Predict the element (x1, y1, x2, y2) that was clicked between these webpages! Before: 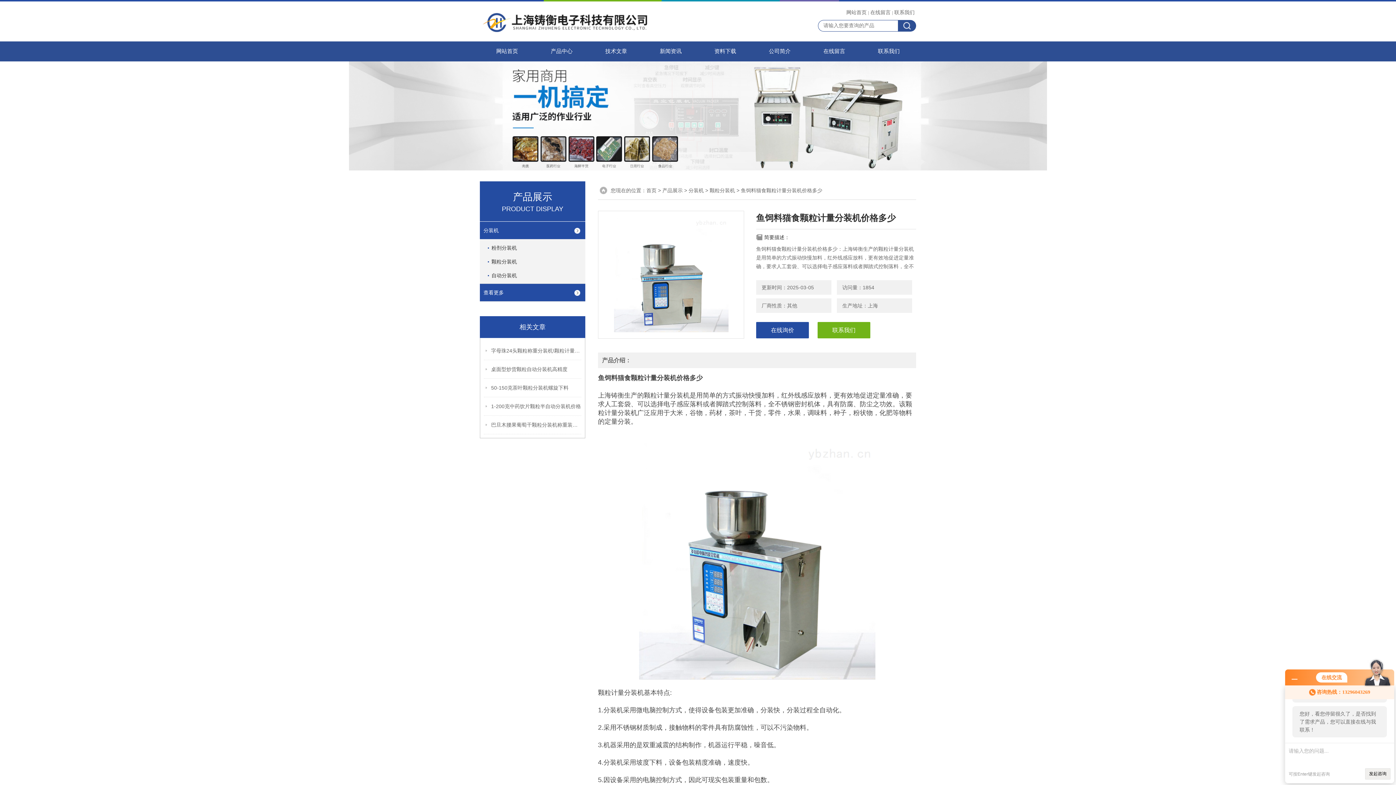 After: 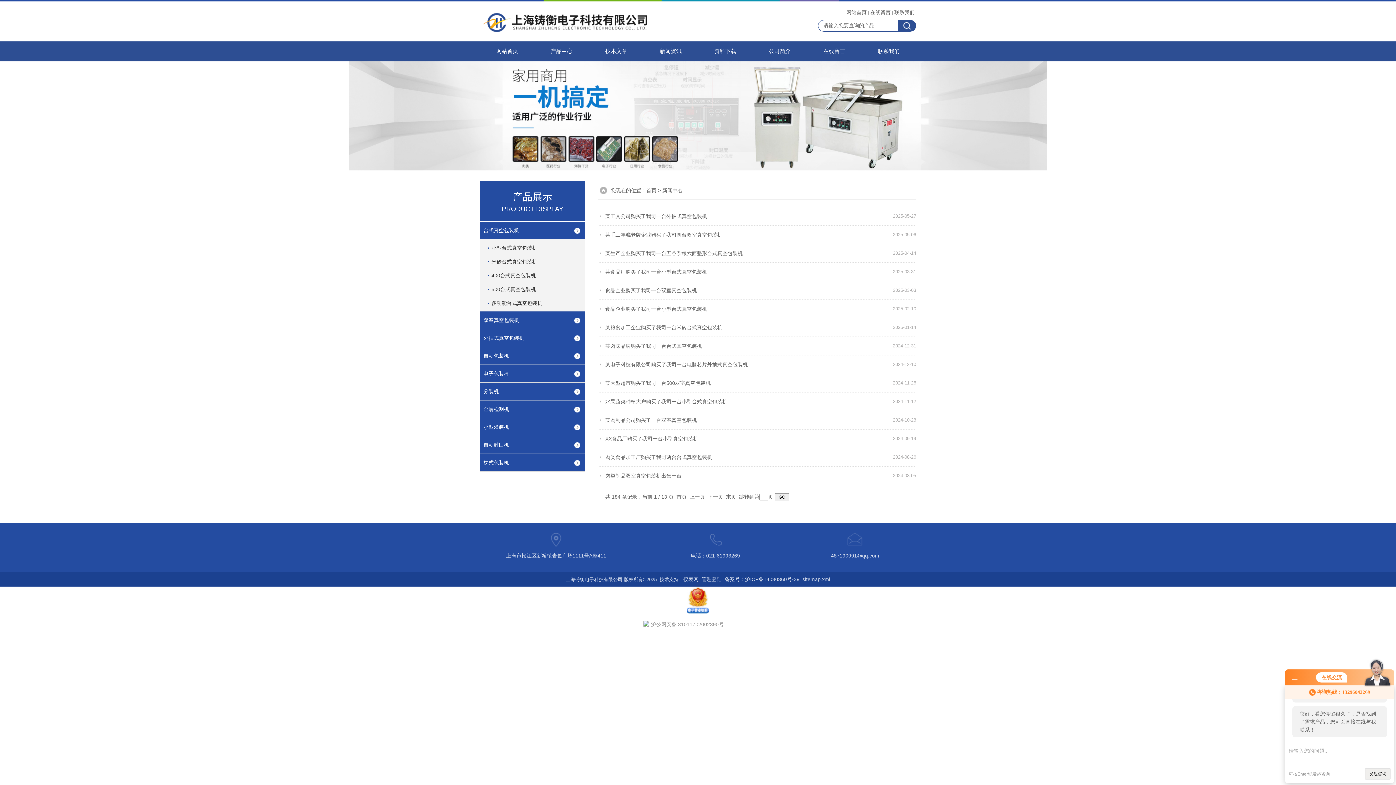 Action: bbox: (643, 41, 698, 61) label: 新闻资讯